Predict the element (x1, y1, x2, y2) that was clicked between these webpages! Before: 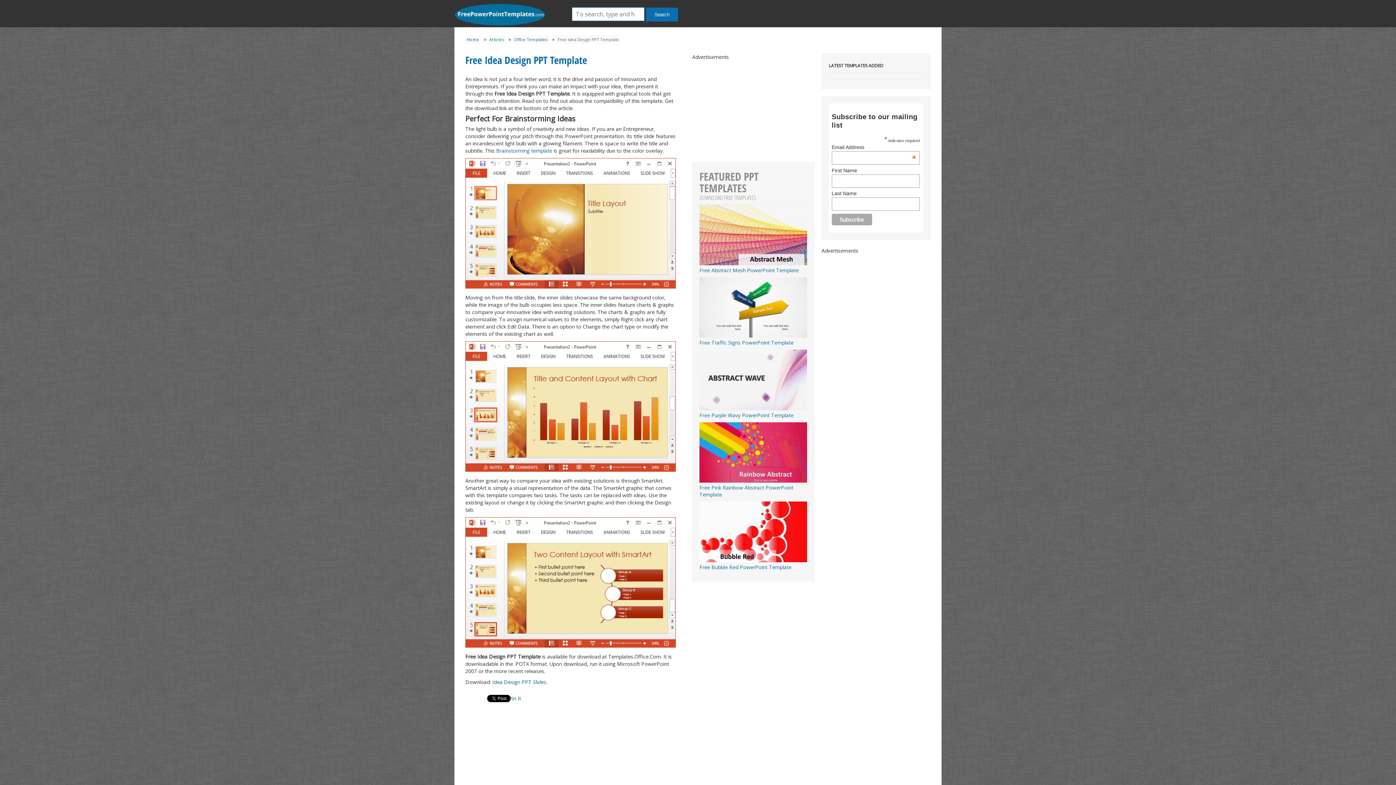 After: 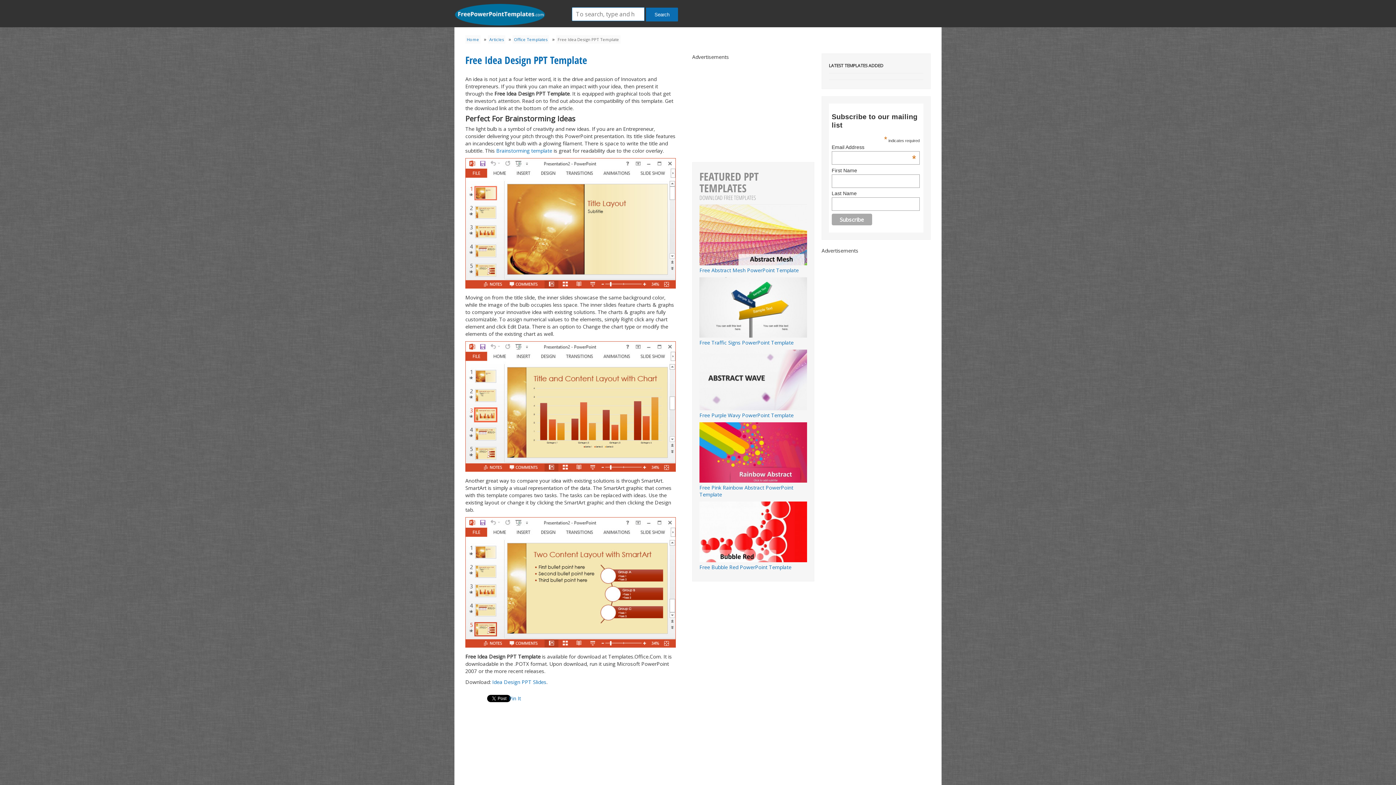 Action: label: Free Idea Design PPT Template bbox: (465, 53, 587, 66)